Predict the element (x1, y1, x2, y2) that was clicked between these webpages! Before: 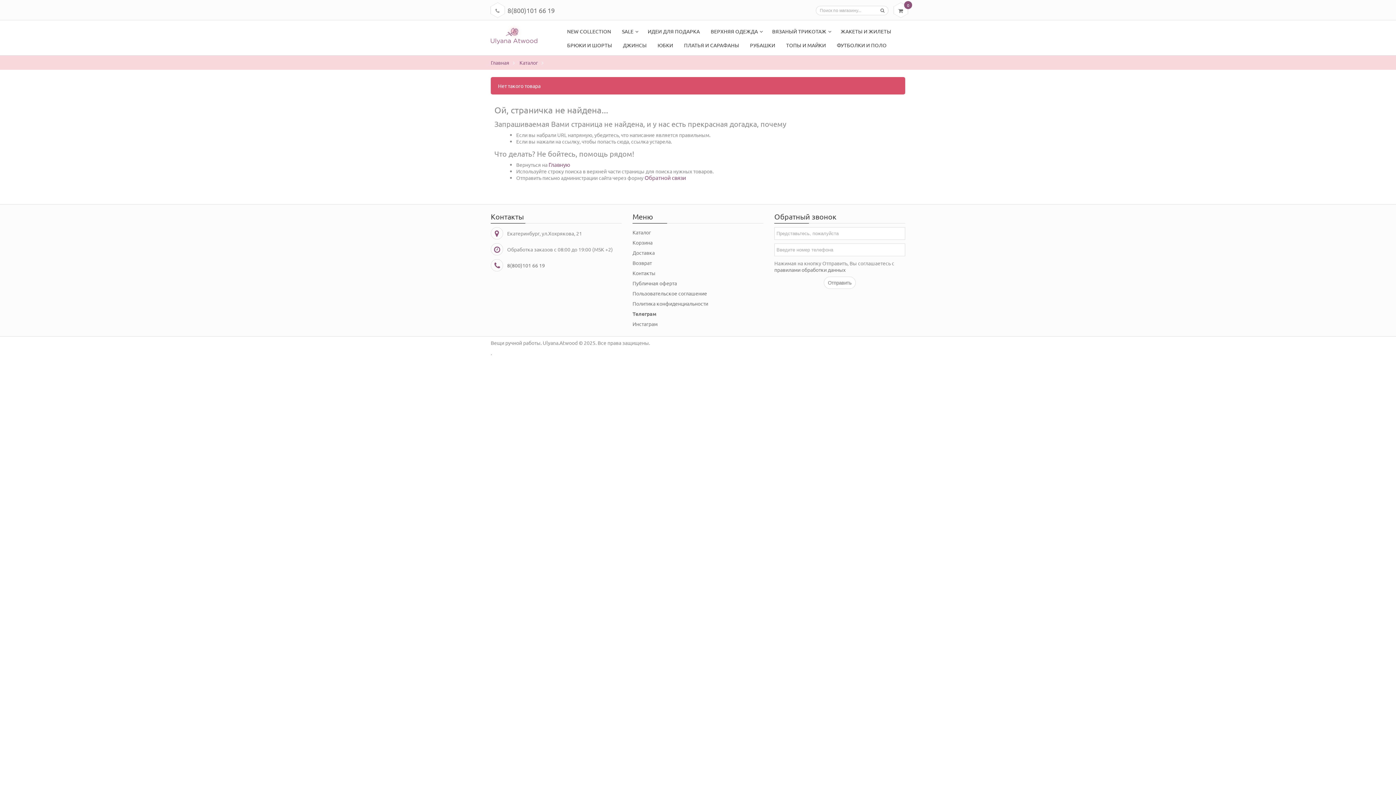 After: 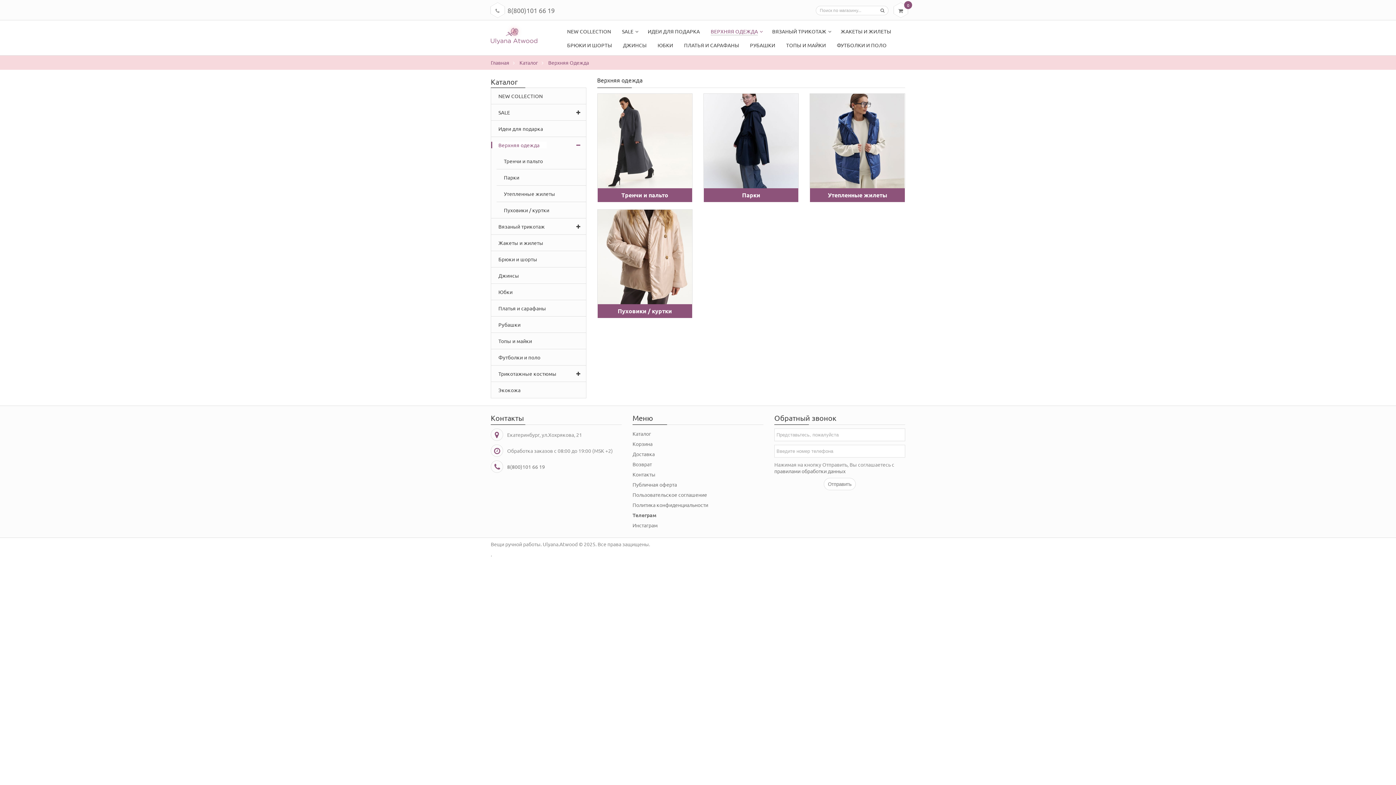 Action: bbox: (705, 24, 766, 38) label: ВЕРХНЯЯ ОДЕЖДА